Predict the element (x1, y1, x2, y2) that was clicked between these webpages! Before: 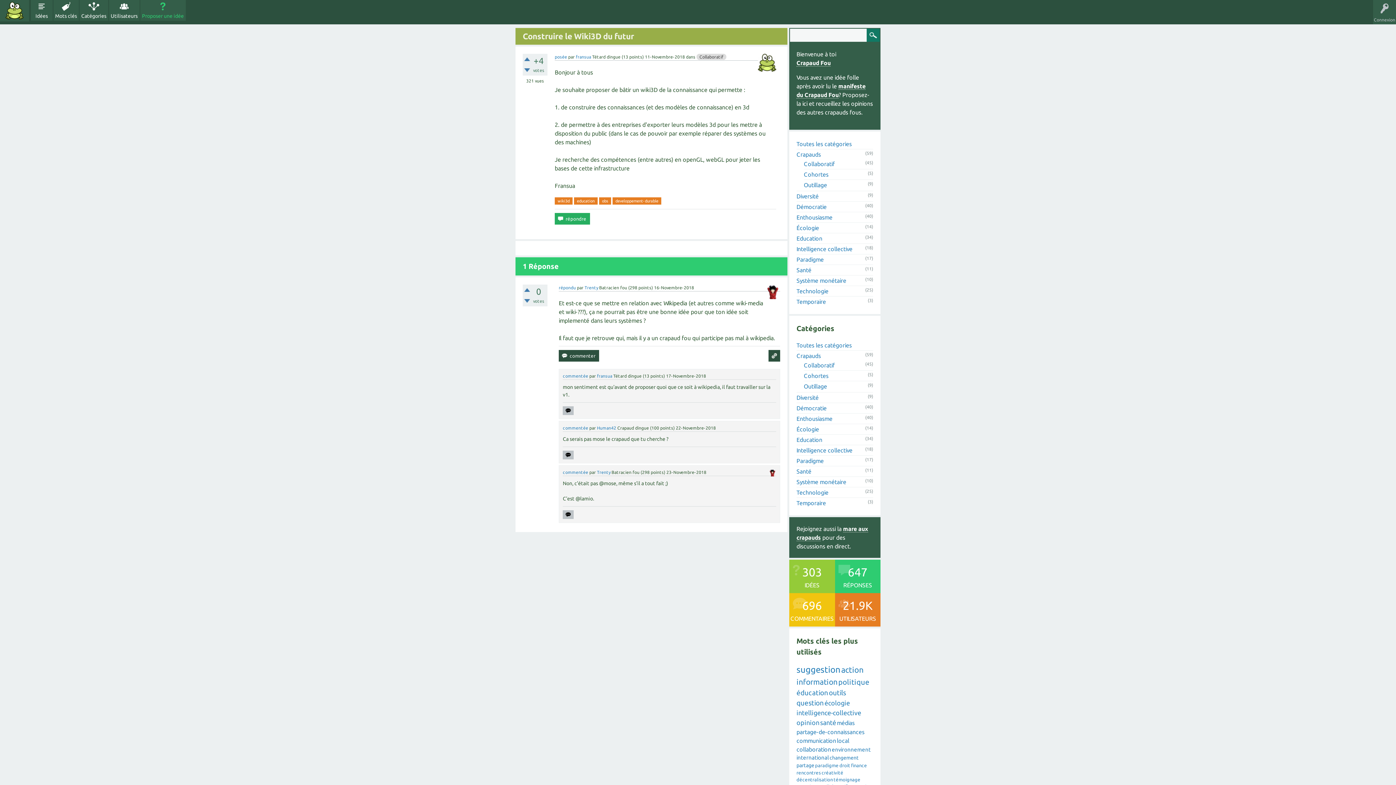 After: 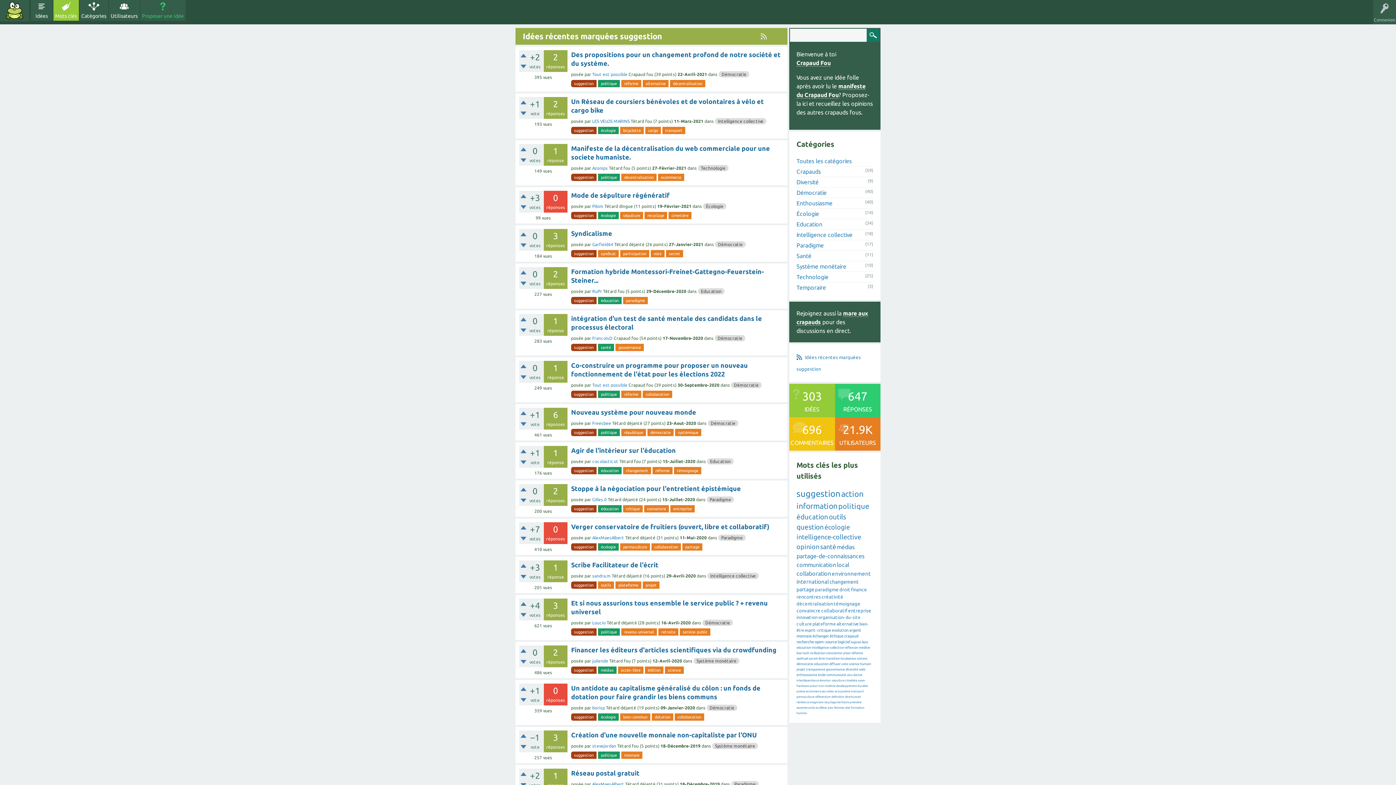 Action: bbox: (796, 665, 840, 674) label: suggestion